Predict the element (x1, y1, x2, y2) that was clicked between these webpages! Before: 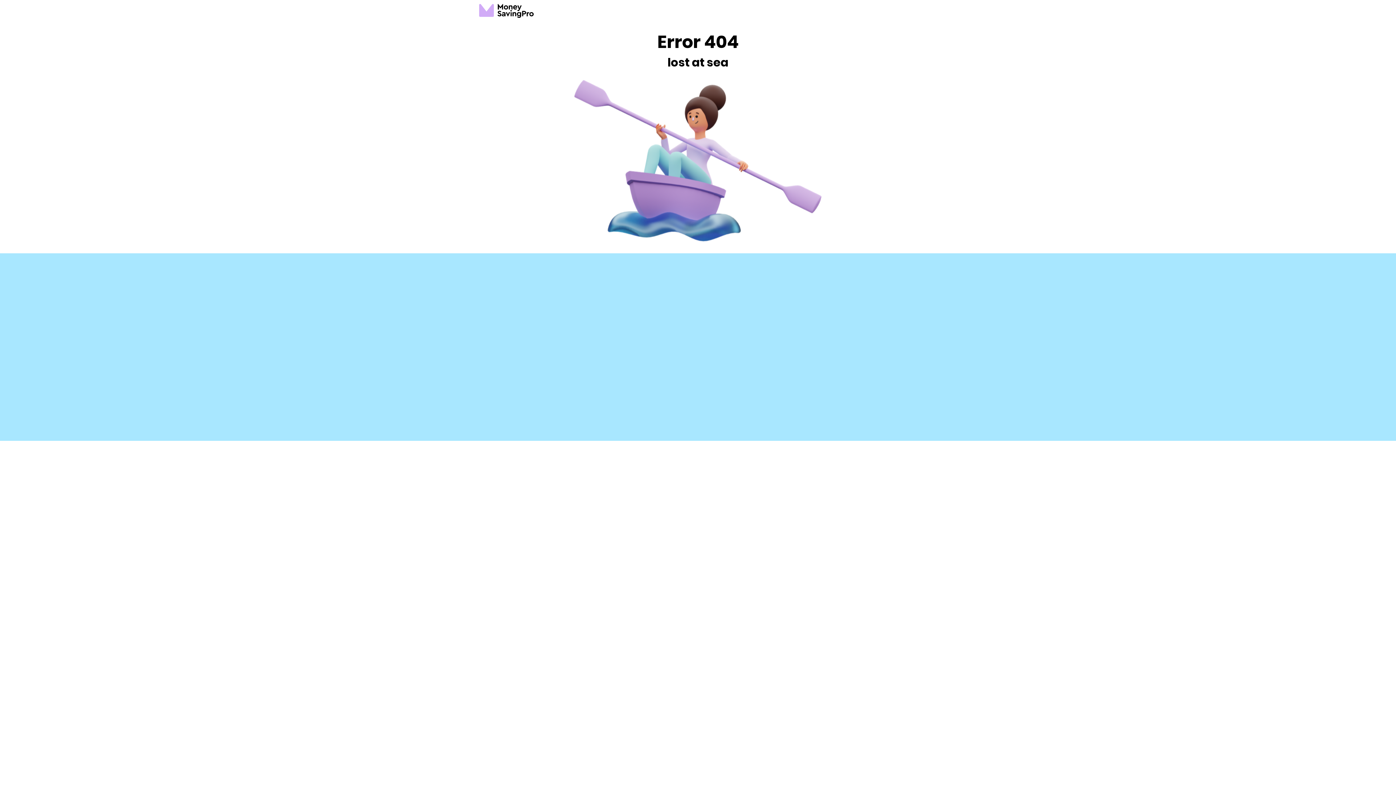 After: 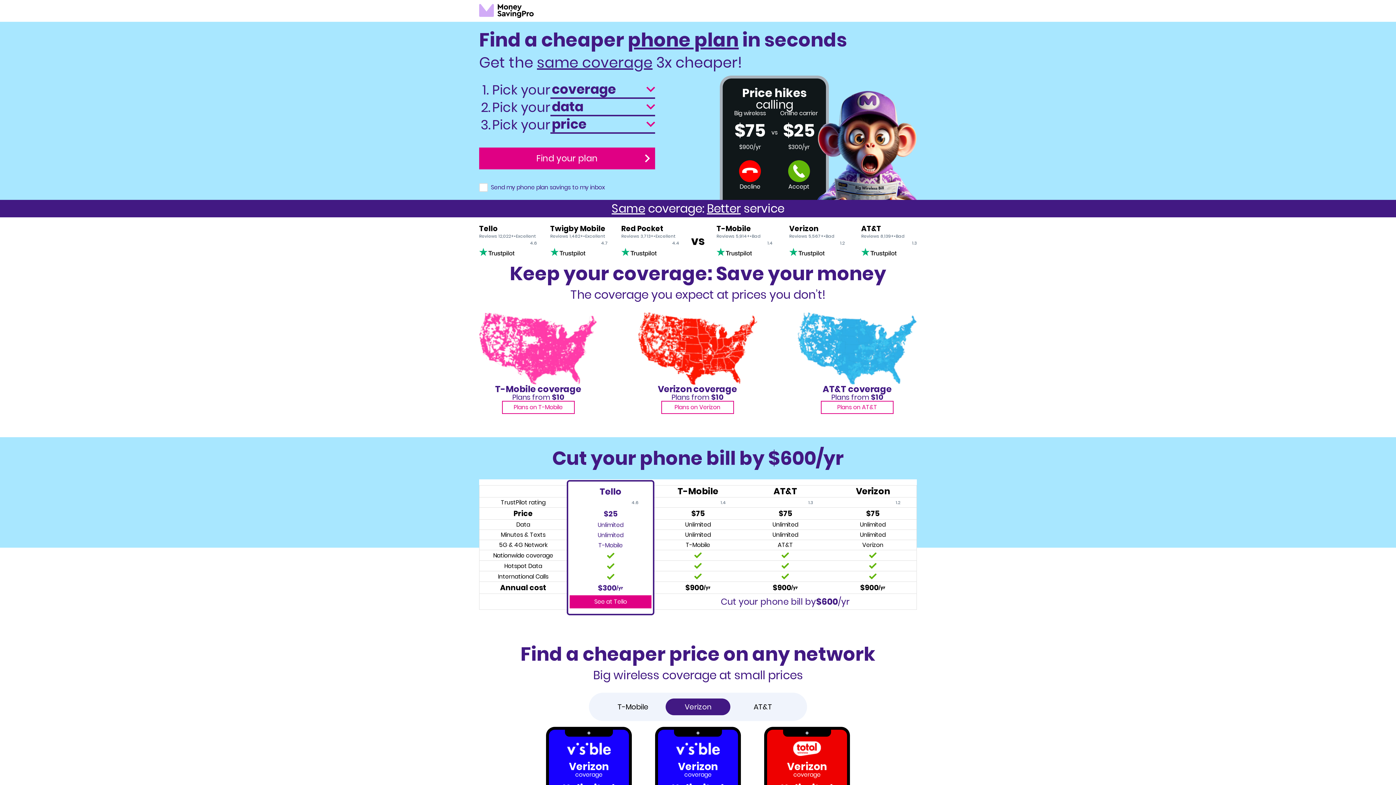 Action: bbox: (479, 3, 533, 18) label: MoneySavingPro logo